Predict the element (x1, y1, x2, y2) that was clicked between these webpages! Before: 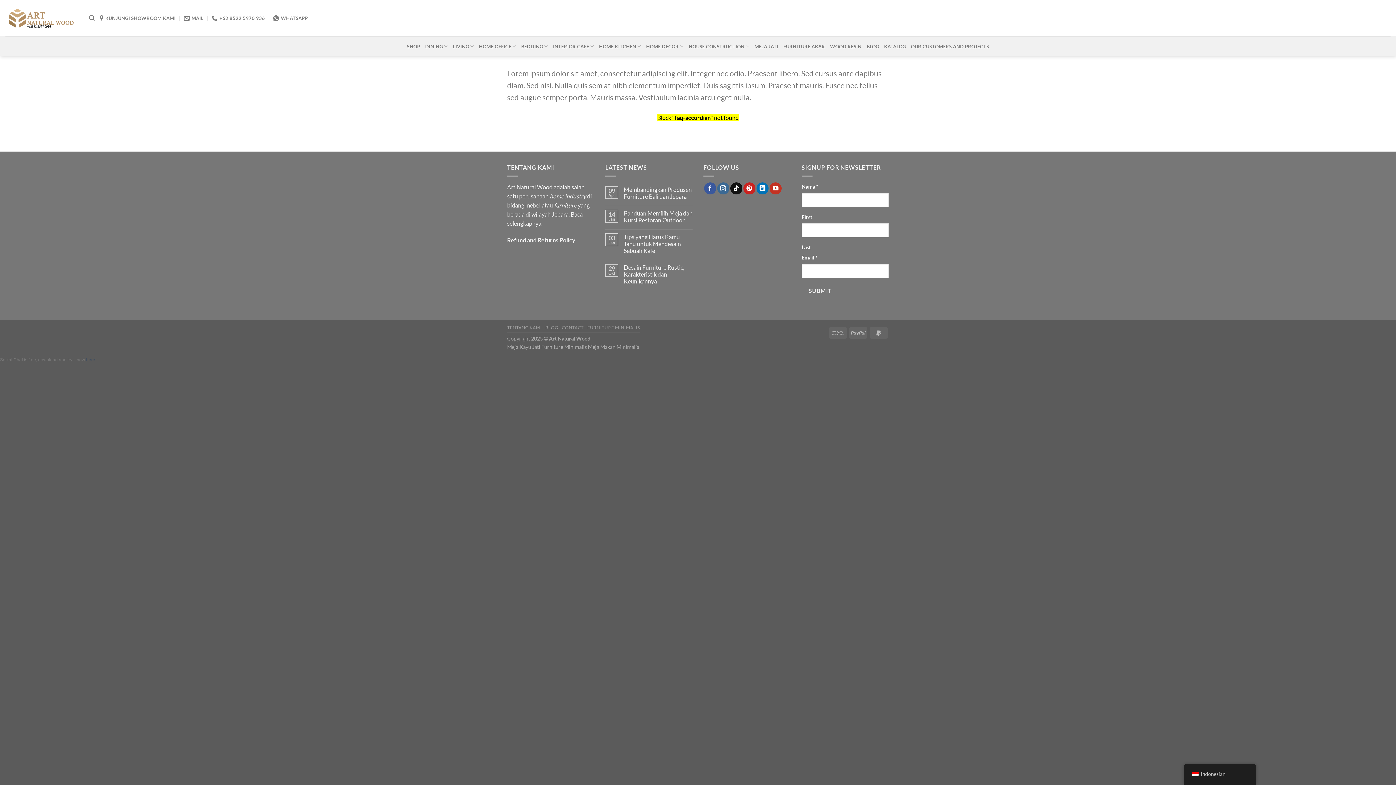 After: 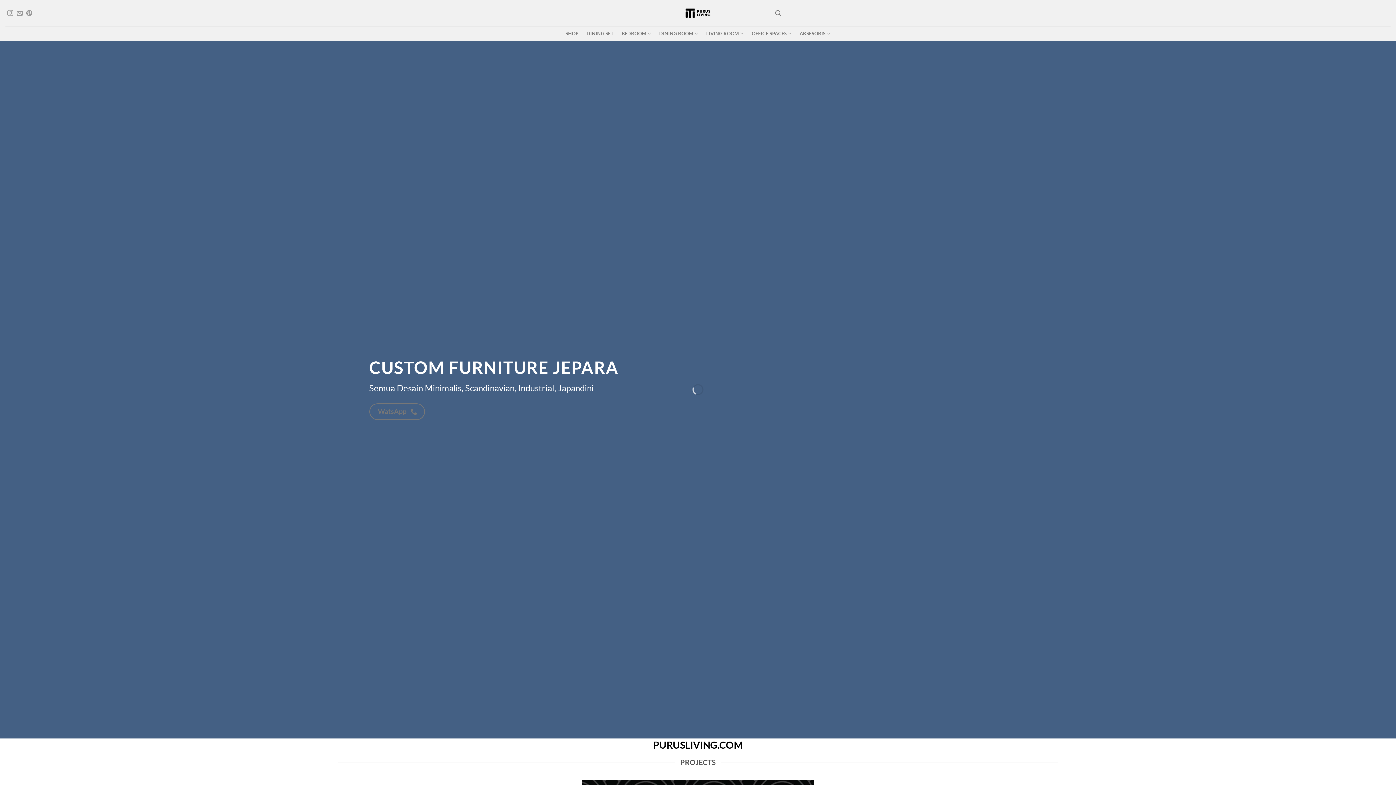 Action: label: FURNITURE MINIMALIS bbox: (587, 325, 640, 330)